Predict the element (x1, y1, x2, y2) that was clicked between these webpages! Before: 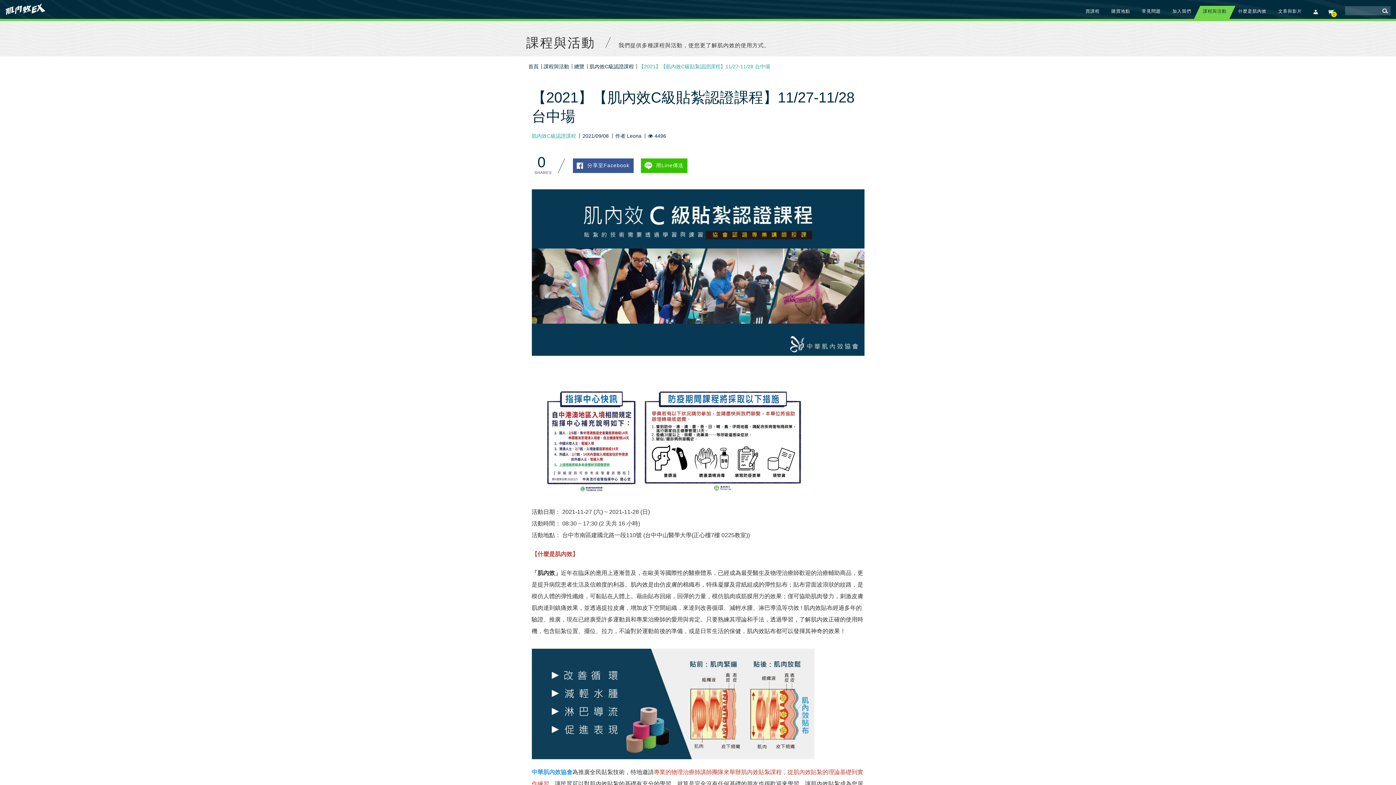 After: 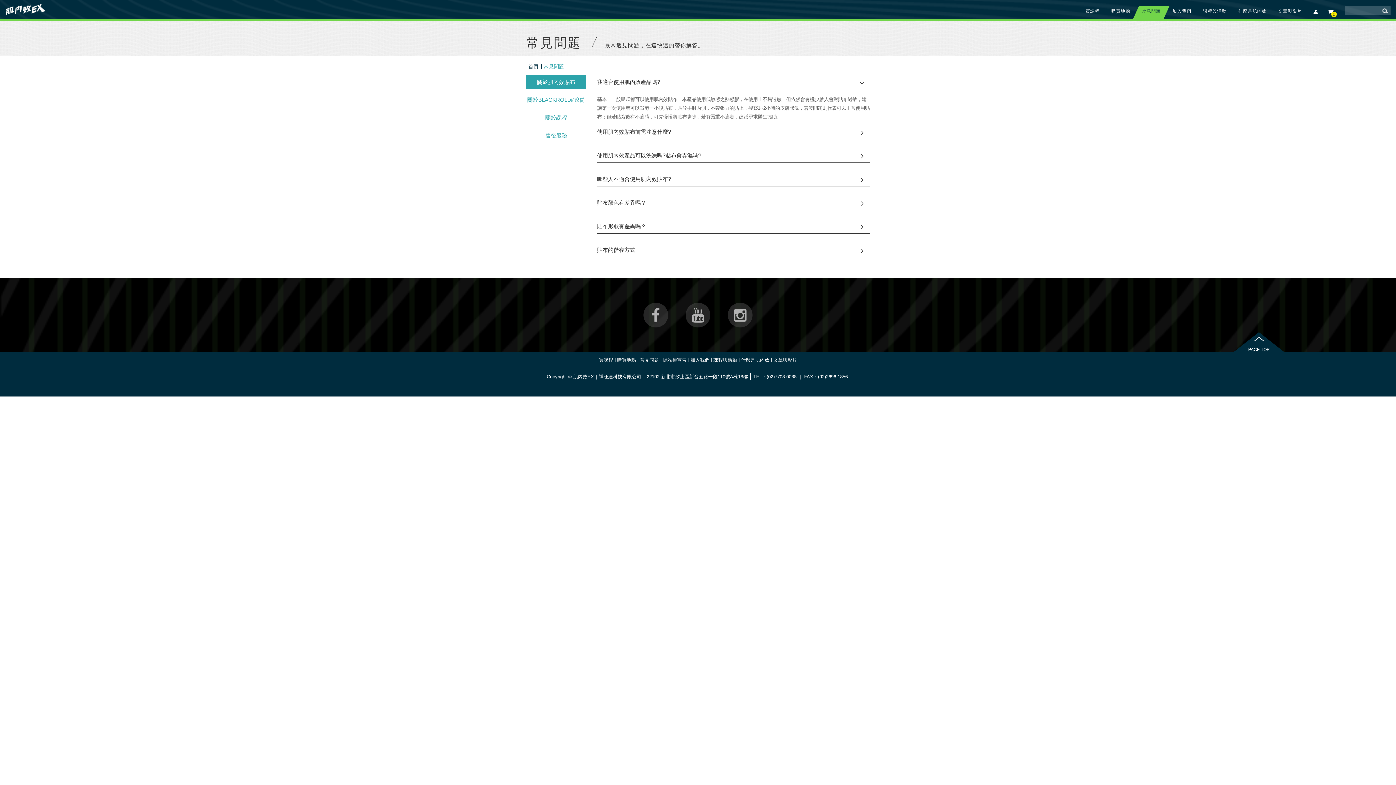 Action: bbox: (1136, 5, 1166, 18) label: 常見問題